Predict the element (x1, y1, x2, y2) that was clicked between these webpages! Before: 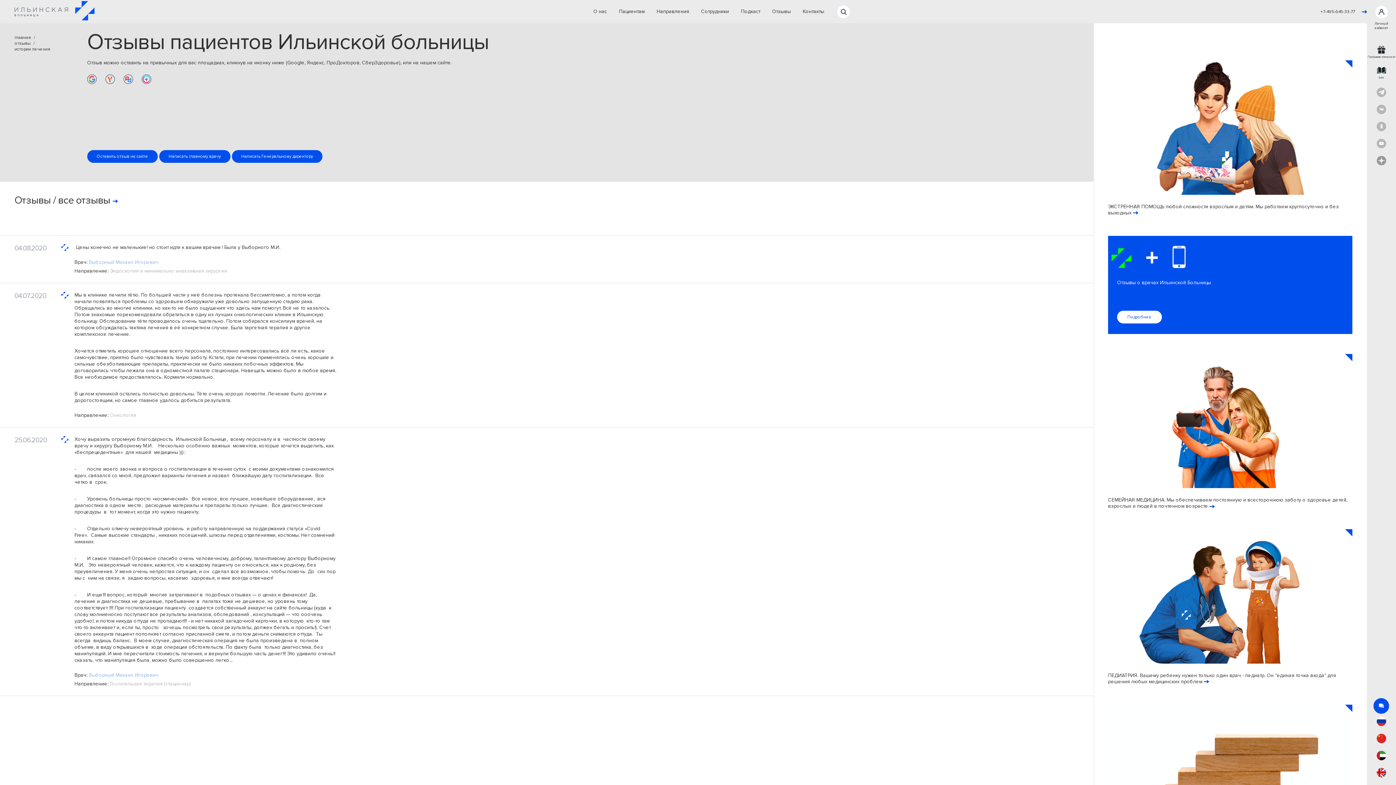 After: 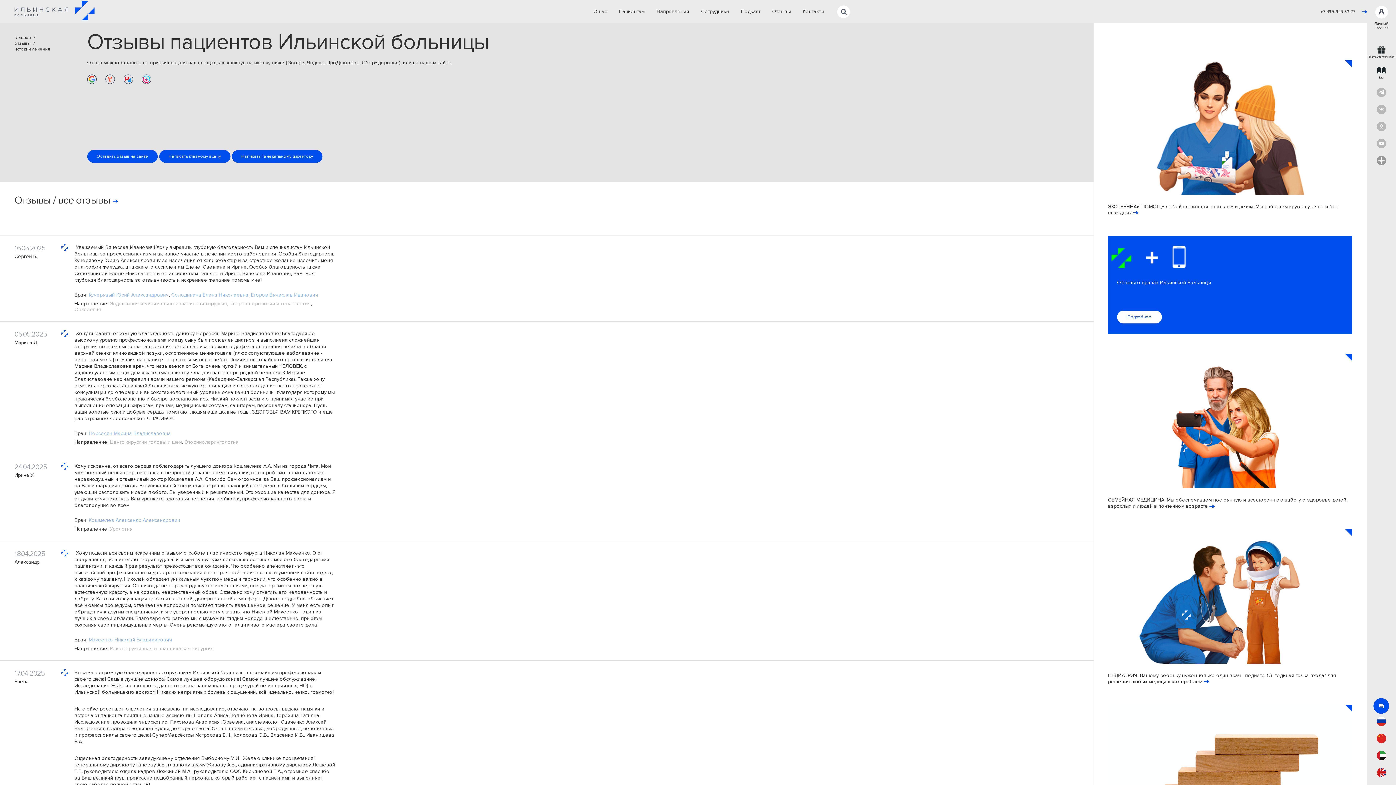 Action: bbox: (772, 5, 791, 17) label: Отзывы